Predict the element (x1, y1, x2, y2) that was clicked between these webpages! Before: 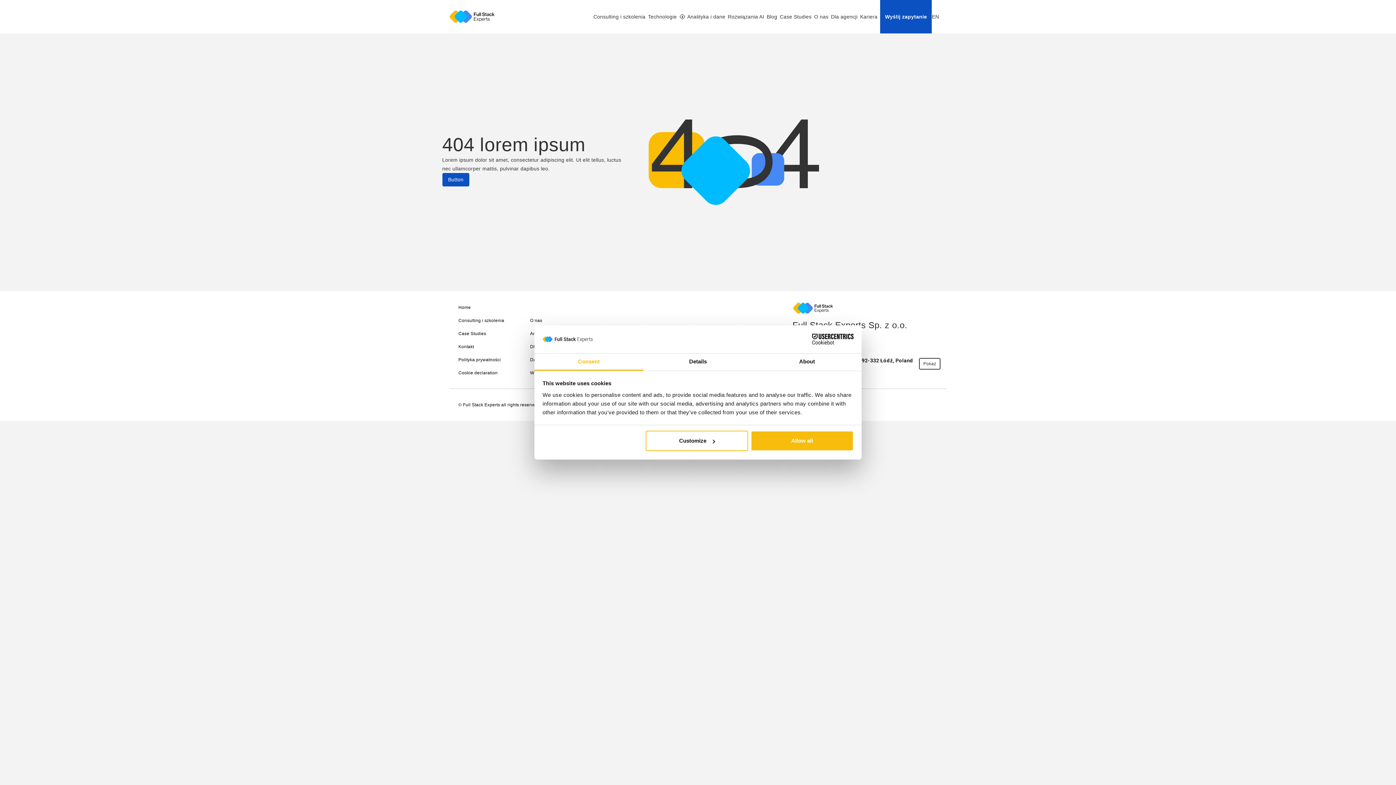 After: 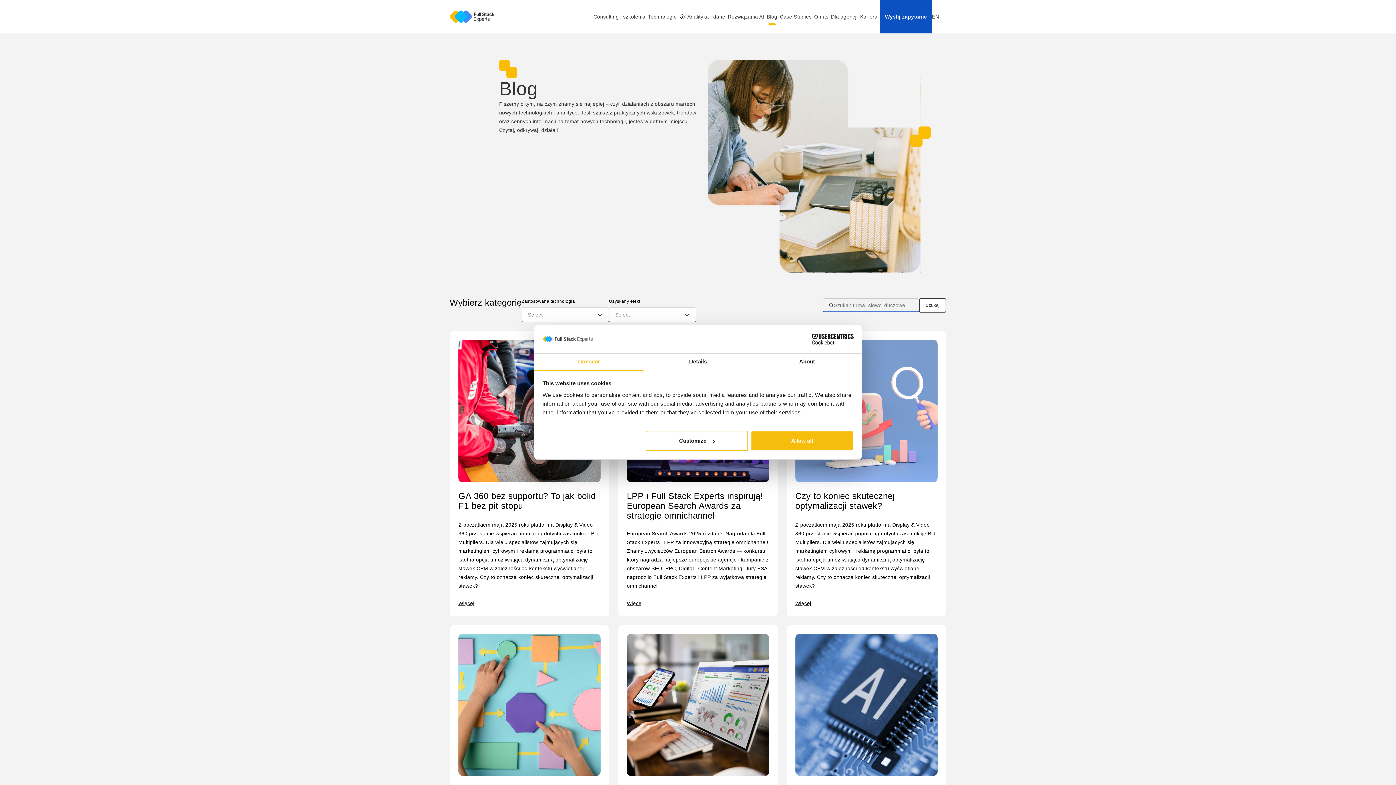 Action: label: Blog bbox: (766, 0, 780, 33)